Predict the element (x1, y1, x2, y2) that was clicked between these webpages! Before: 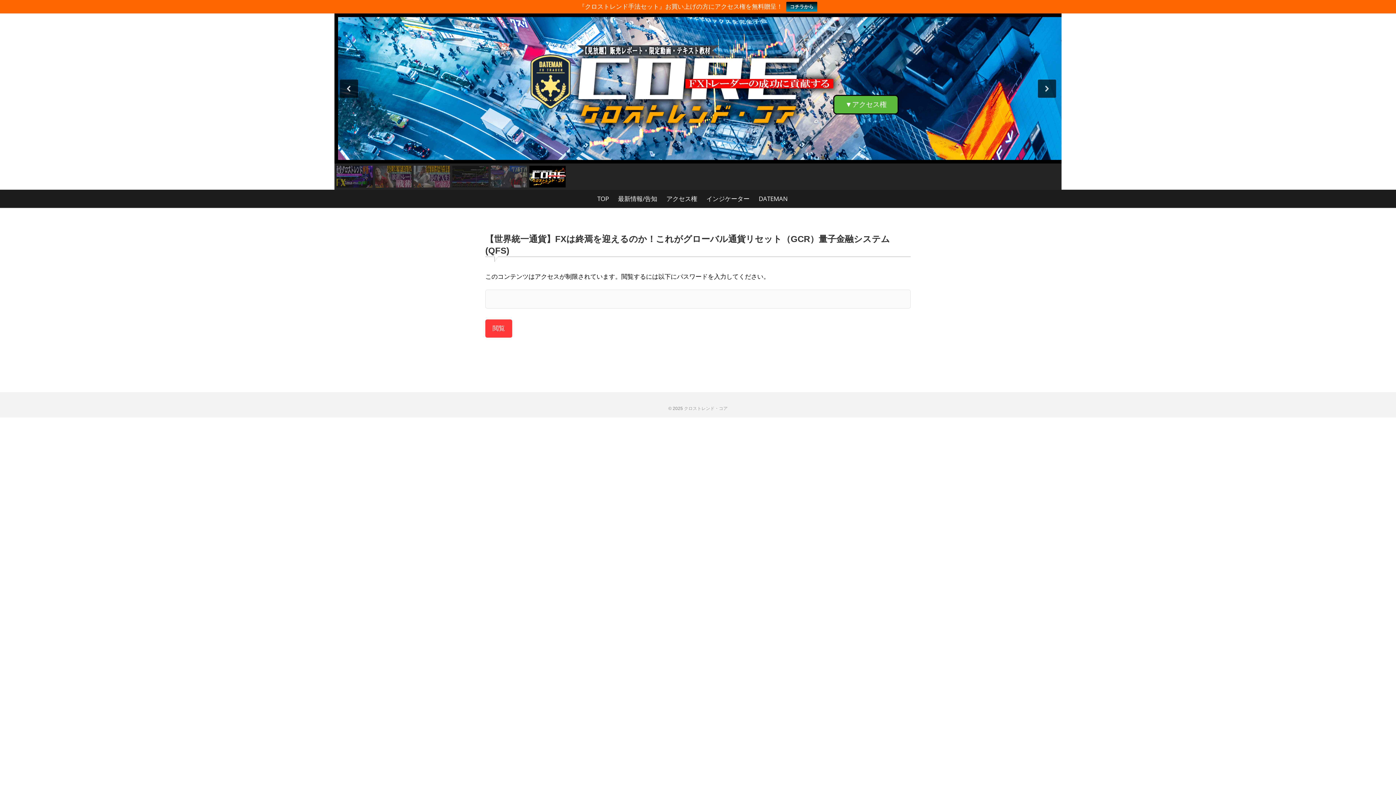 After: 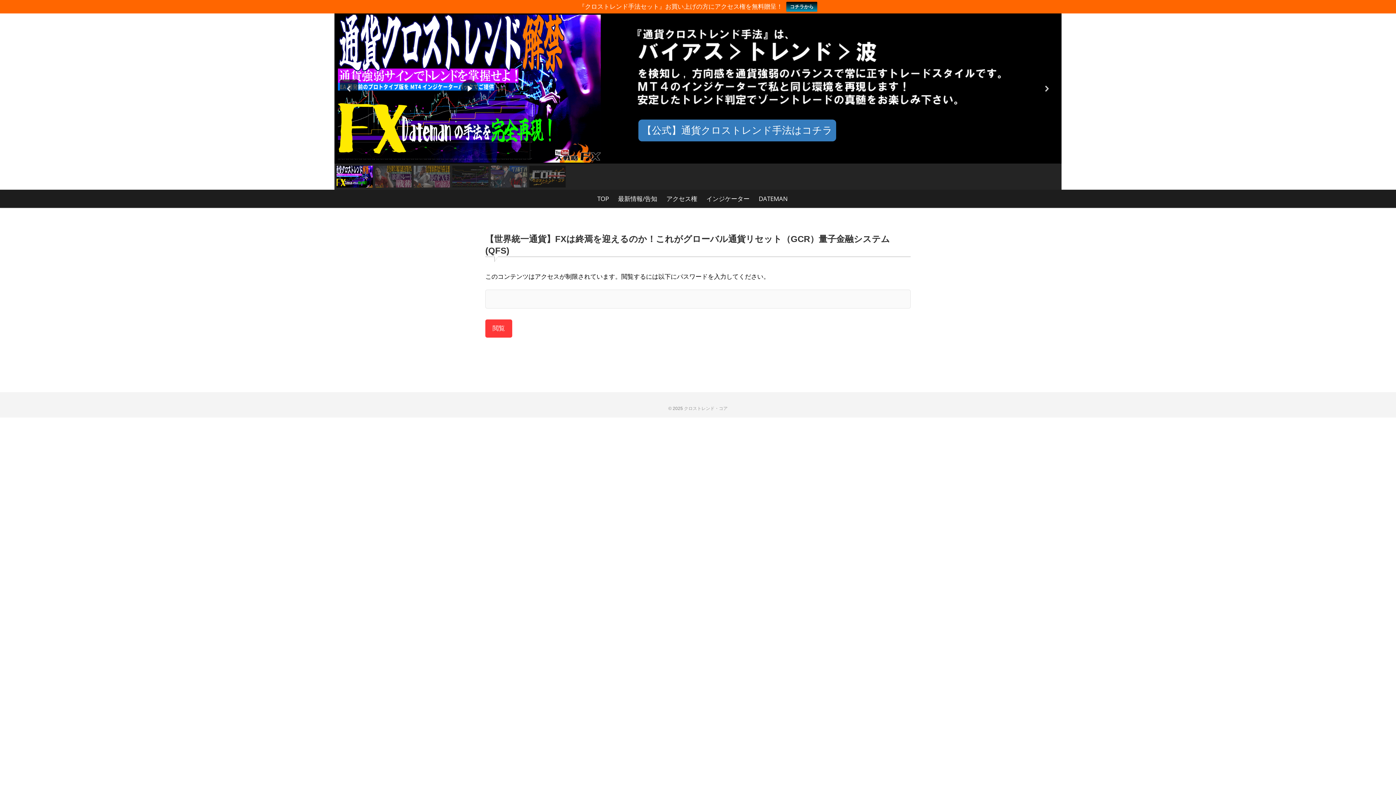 Action: bbox: (336, 165, 373, 187) label: bar001